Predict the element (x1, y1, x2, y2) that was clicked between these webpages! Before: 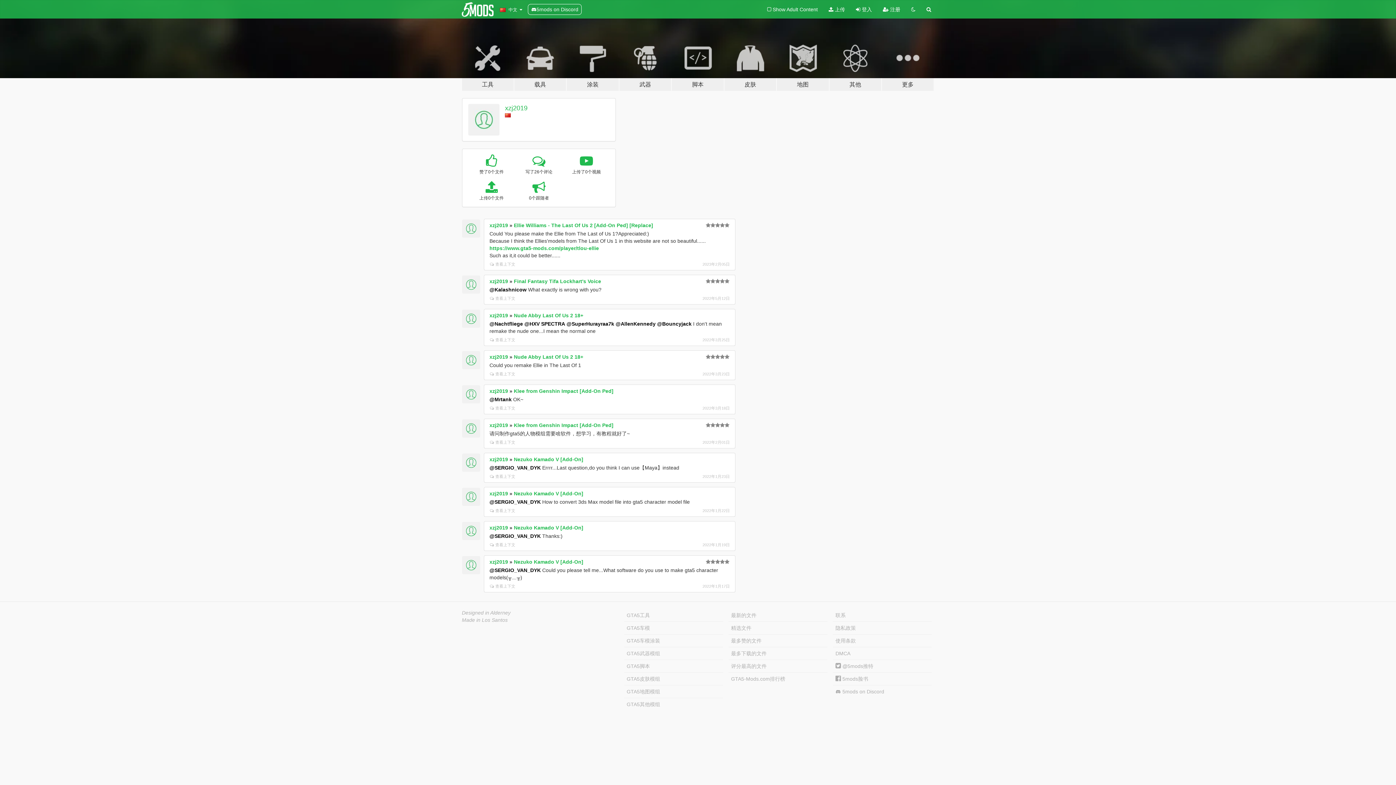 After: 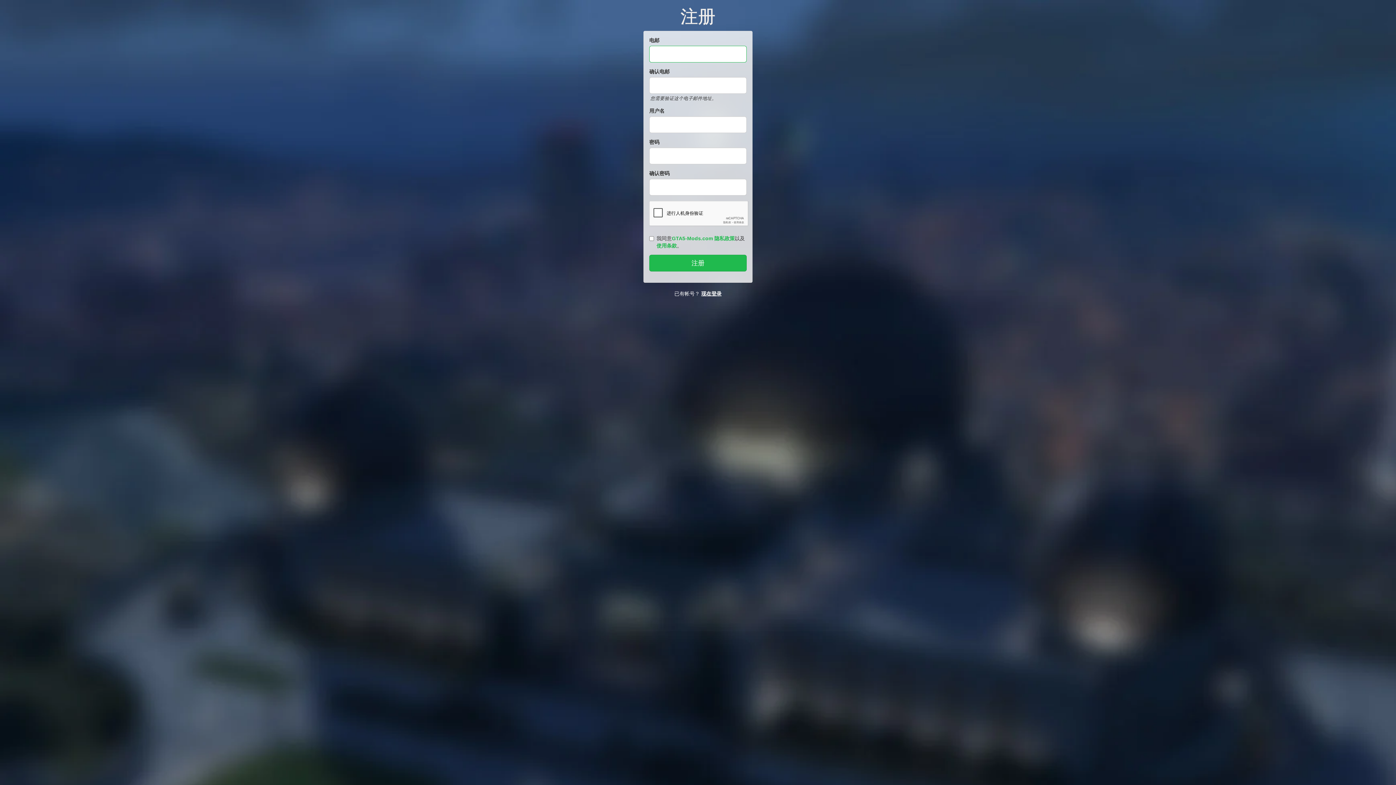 Action: bbox: (877, 0, 906, 18) label:  注册